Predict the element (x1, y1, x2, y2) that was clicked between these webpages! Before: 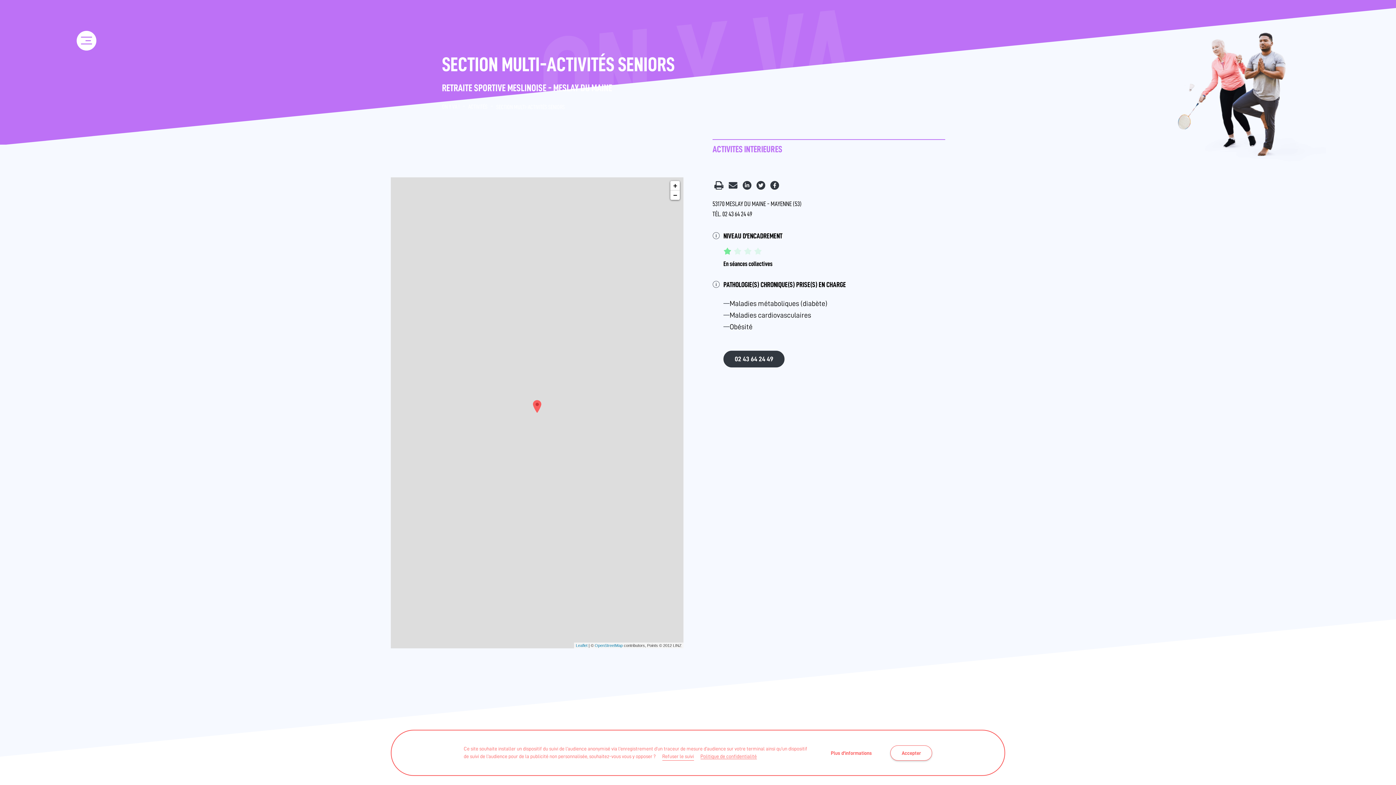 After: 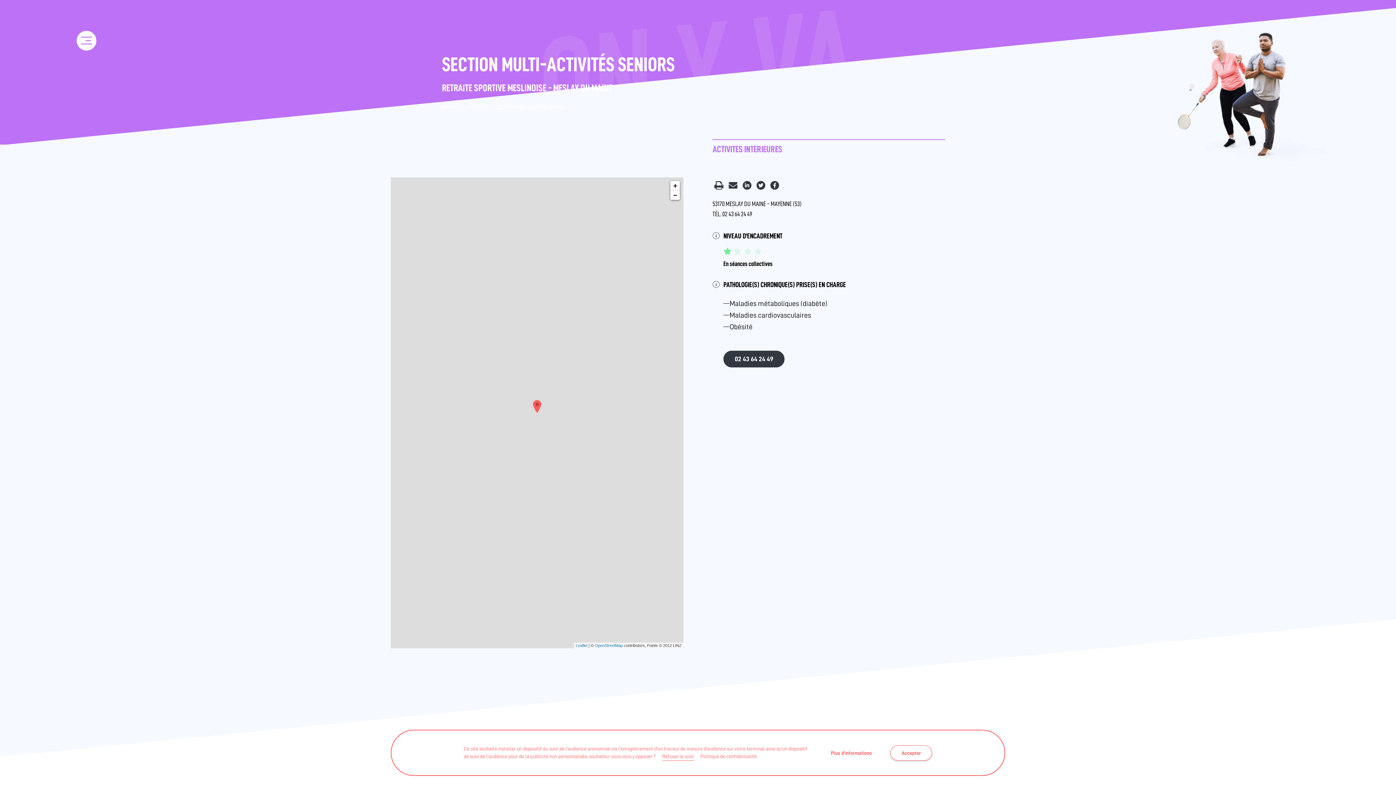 Action: bbox: (700, 754, 756, 759) label: Politique de confidentialité